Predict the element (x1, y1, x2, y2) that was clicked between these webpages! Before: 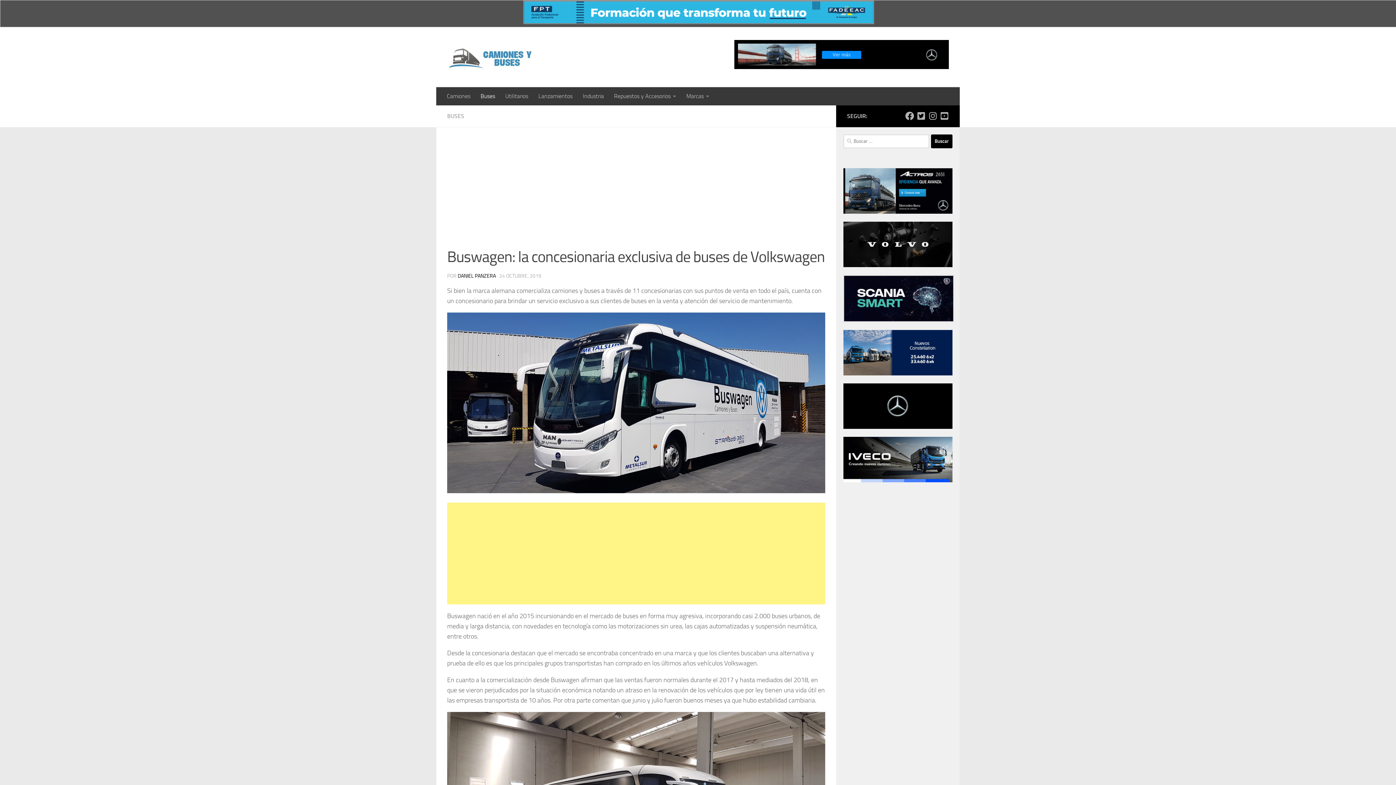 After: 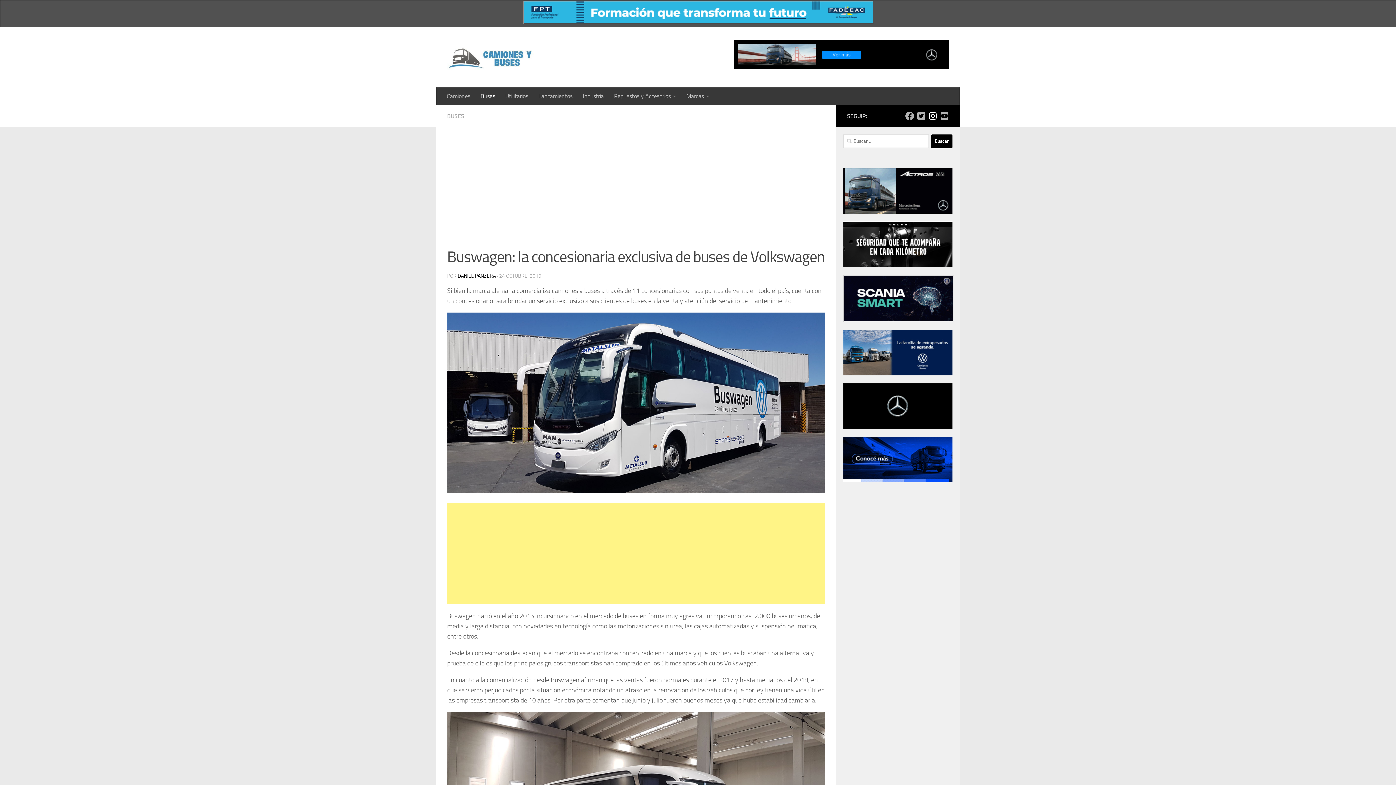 Action: bbox: (928, 111, 937, 120) label: Síguenos en Instagram